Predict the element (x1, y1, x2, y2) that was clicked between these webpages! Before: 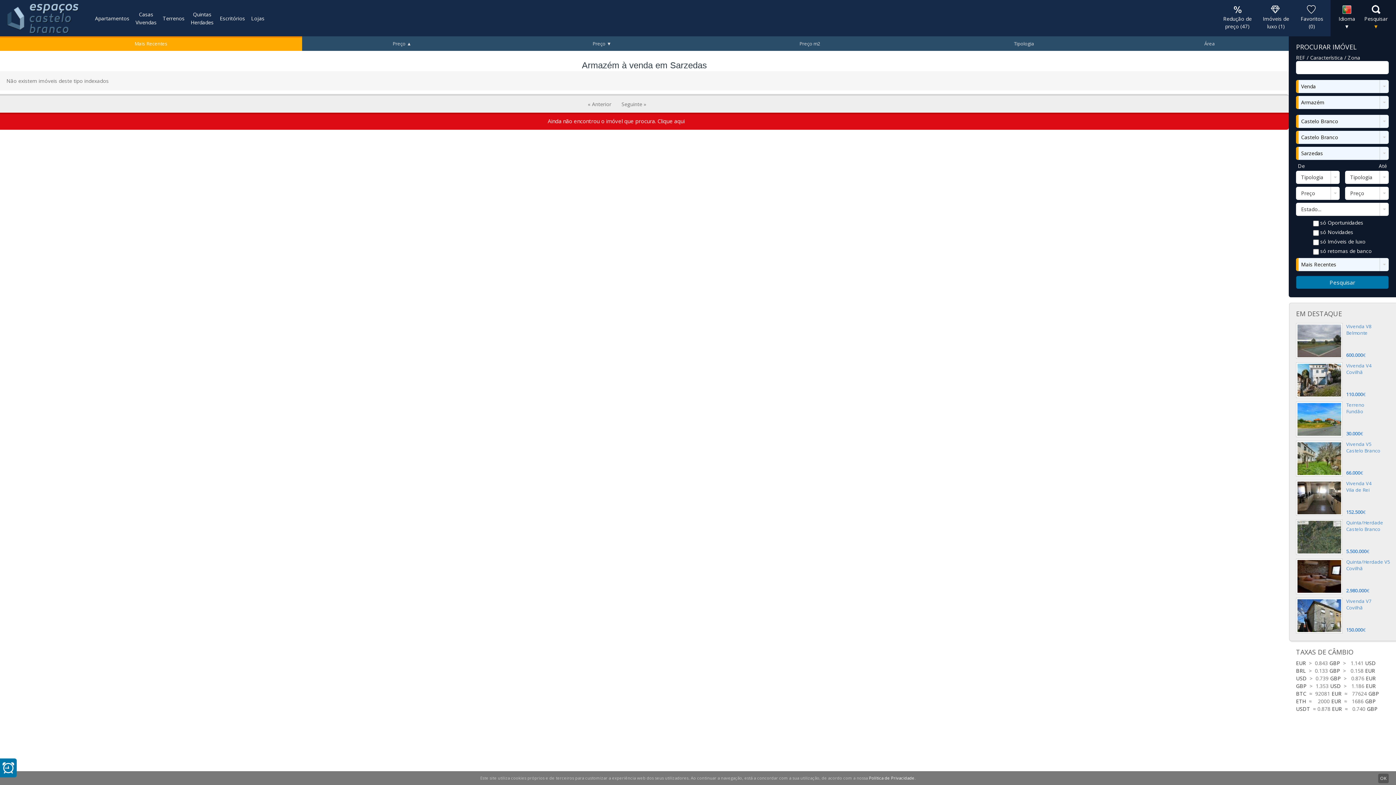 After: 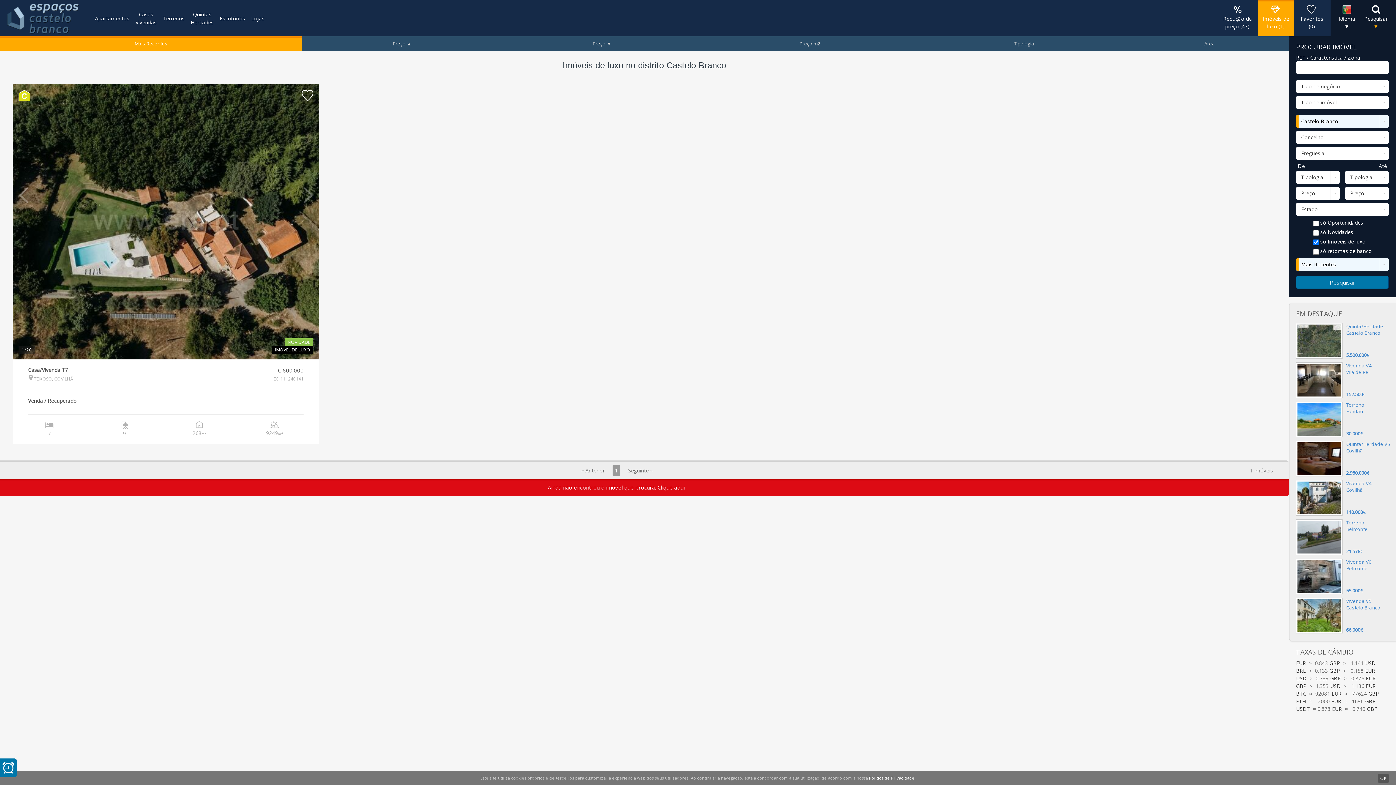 Action: bbox: (1258, 1, 1294, 34) label: 
Imóveis de luxo (1)